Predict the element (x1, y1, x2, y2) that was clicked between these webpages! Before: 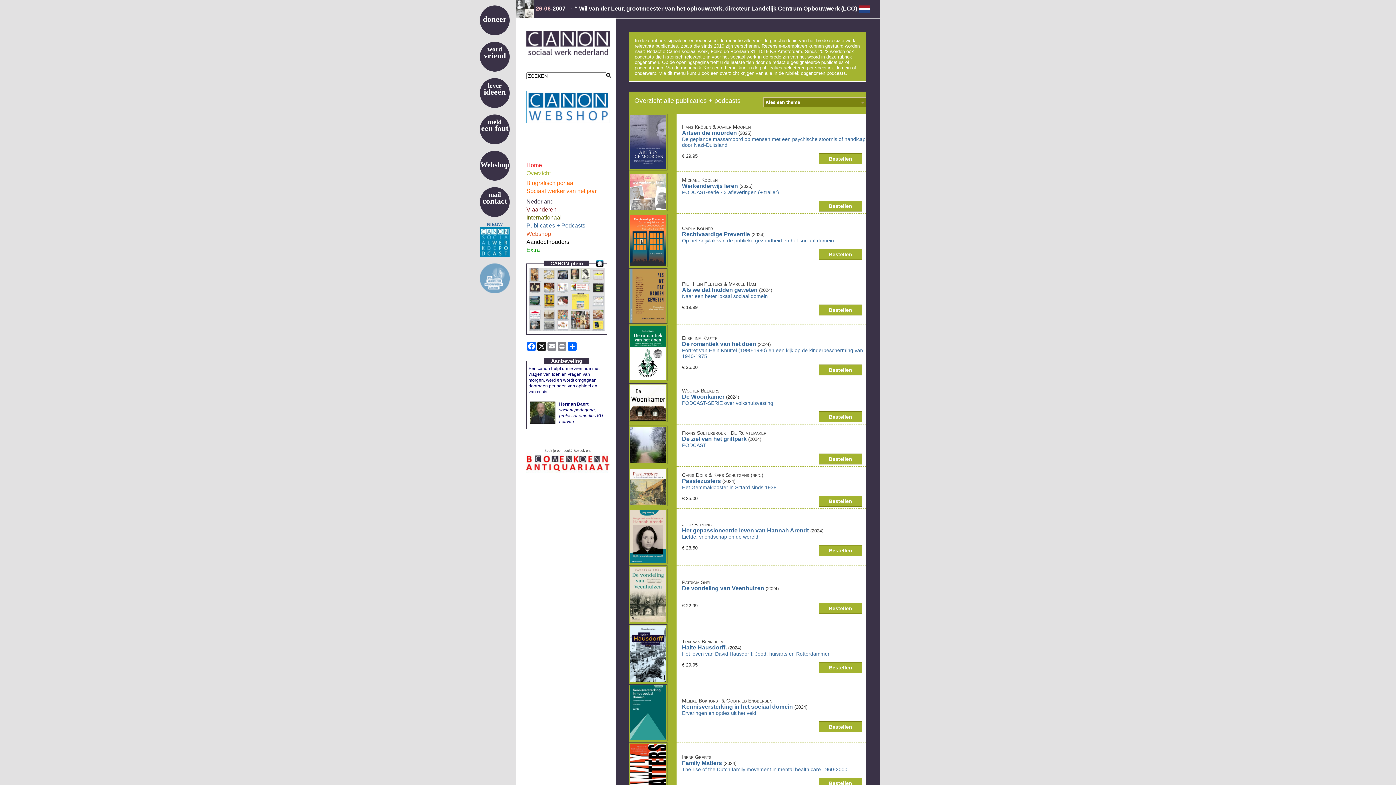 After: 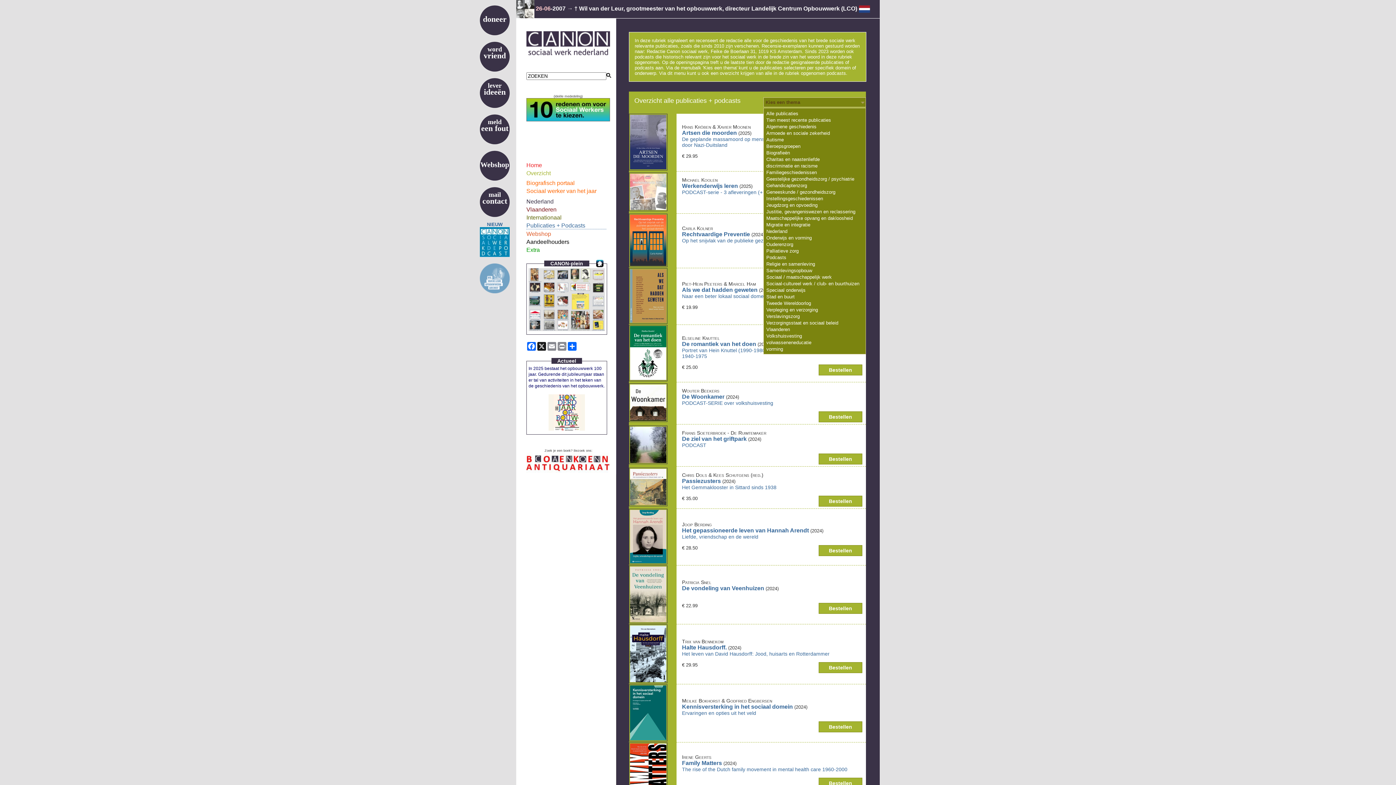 Action: label: Kies een thema bbox: (763, 97, 866, 107)